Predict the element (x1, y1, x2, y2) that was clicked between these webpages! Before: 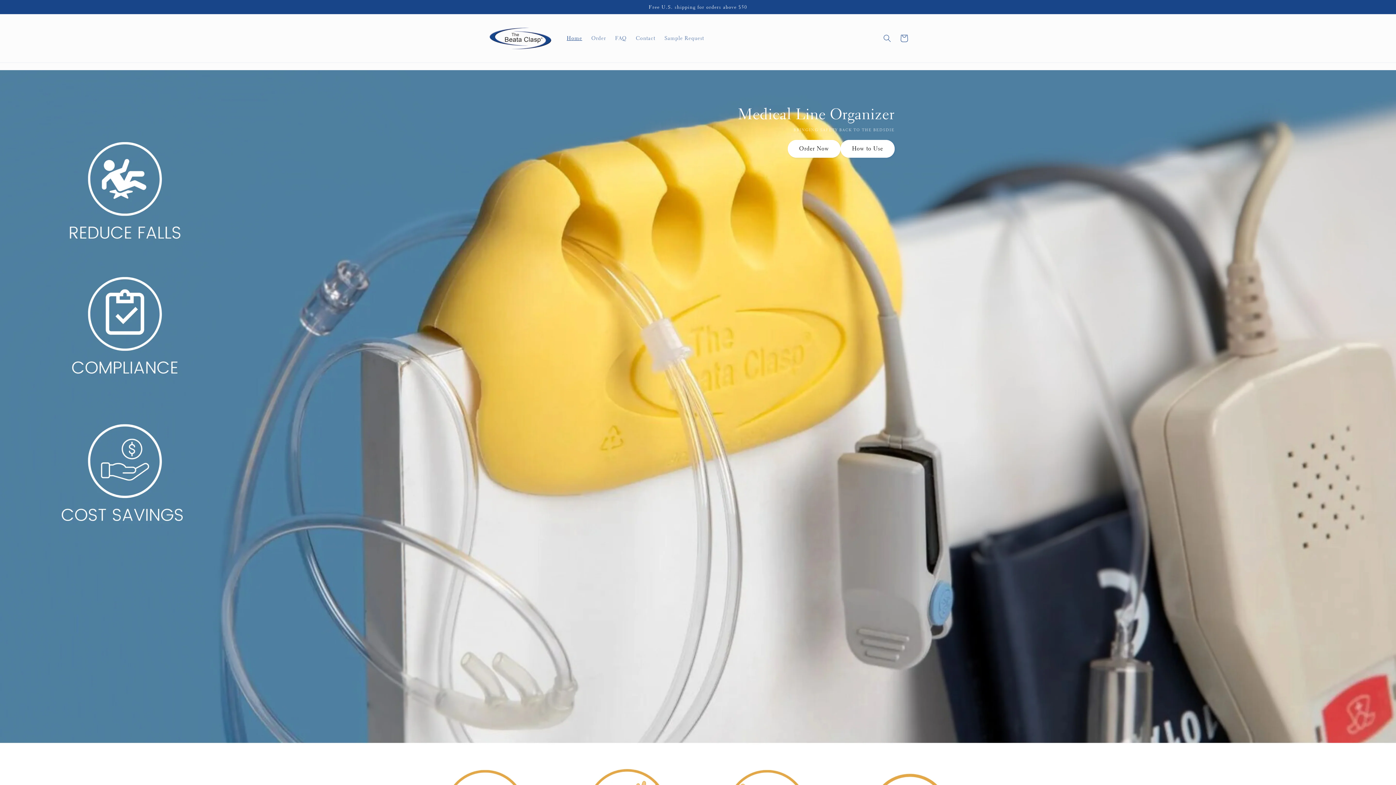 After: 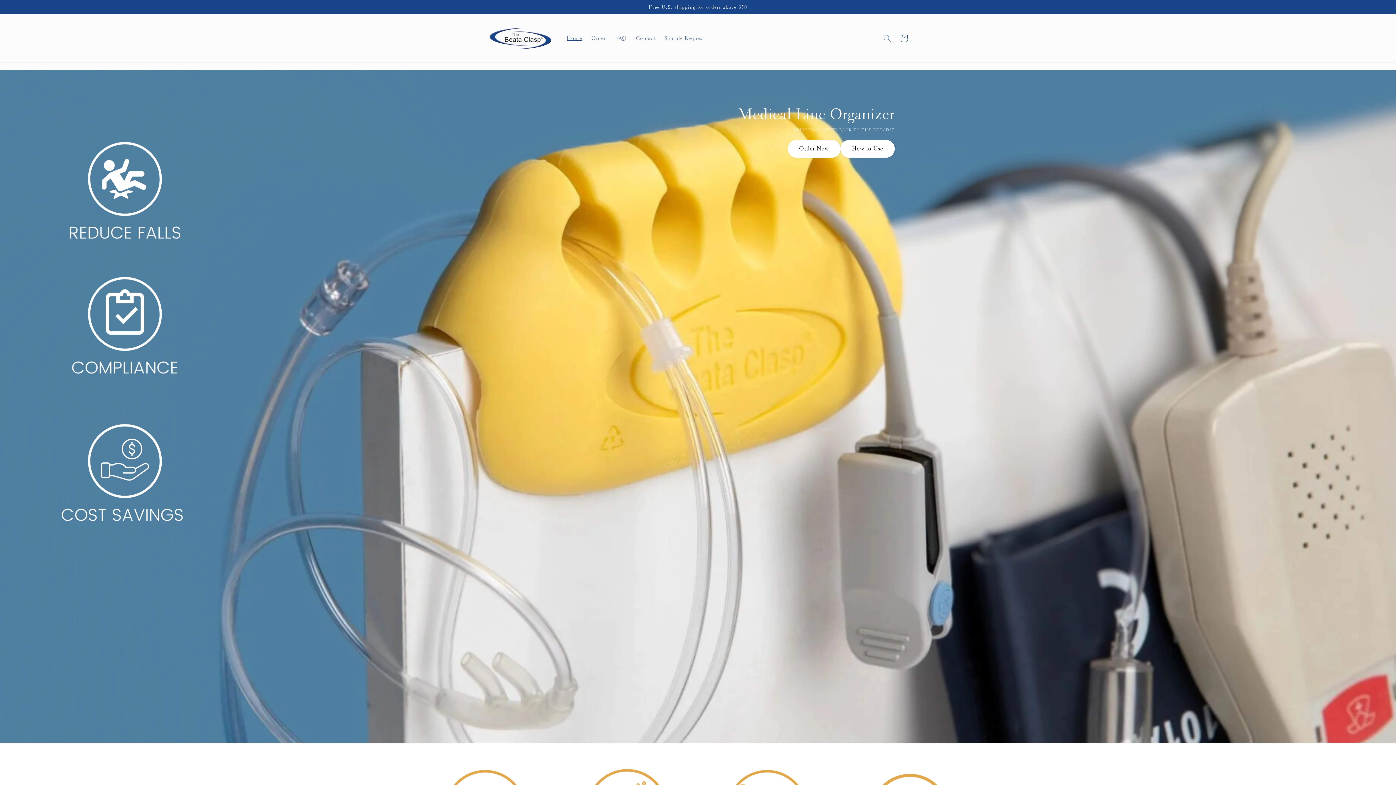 Action: bbox: (485, 21, 554, 54)